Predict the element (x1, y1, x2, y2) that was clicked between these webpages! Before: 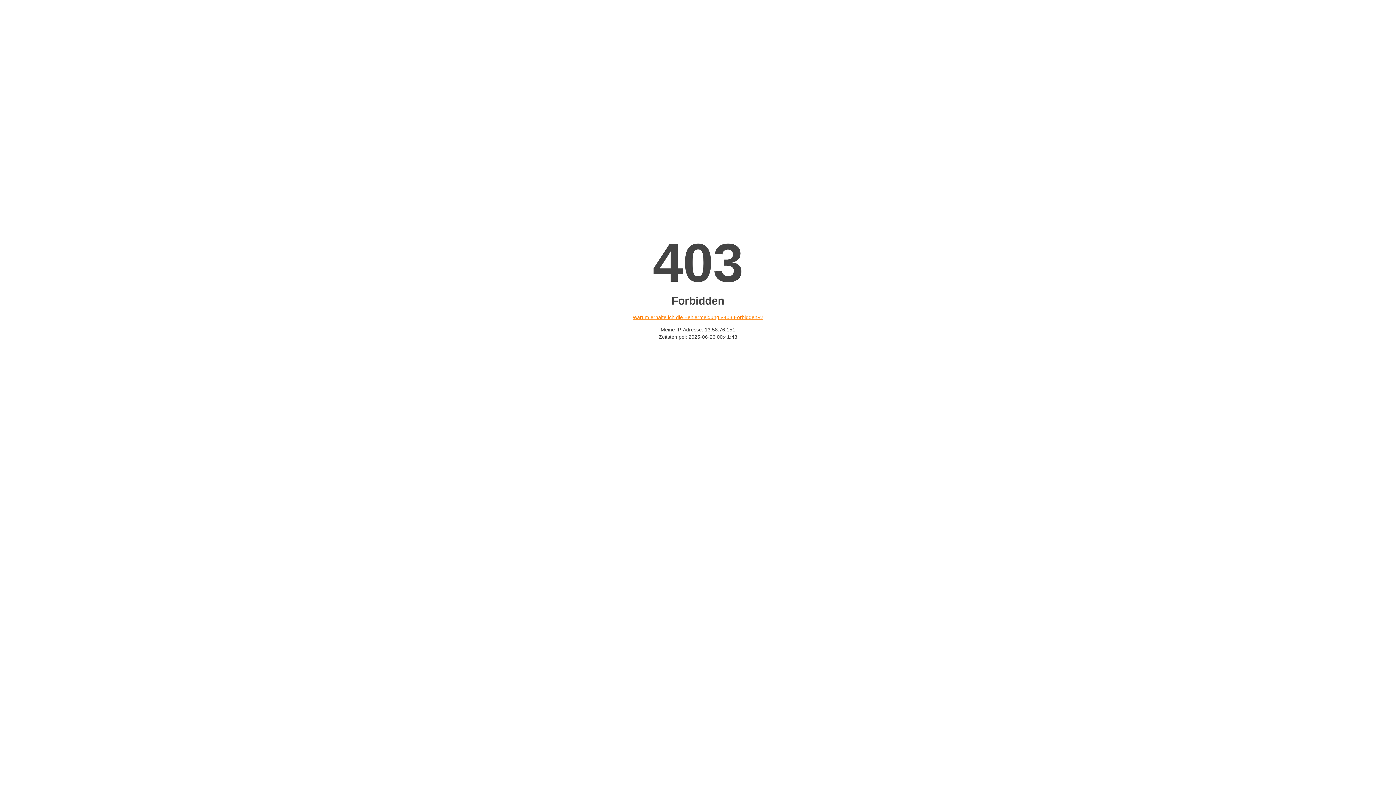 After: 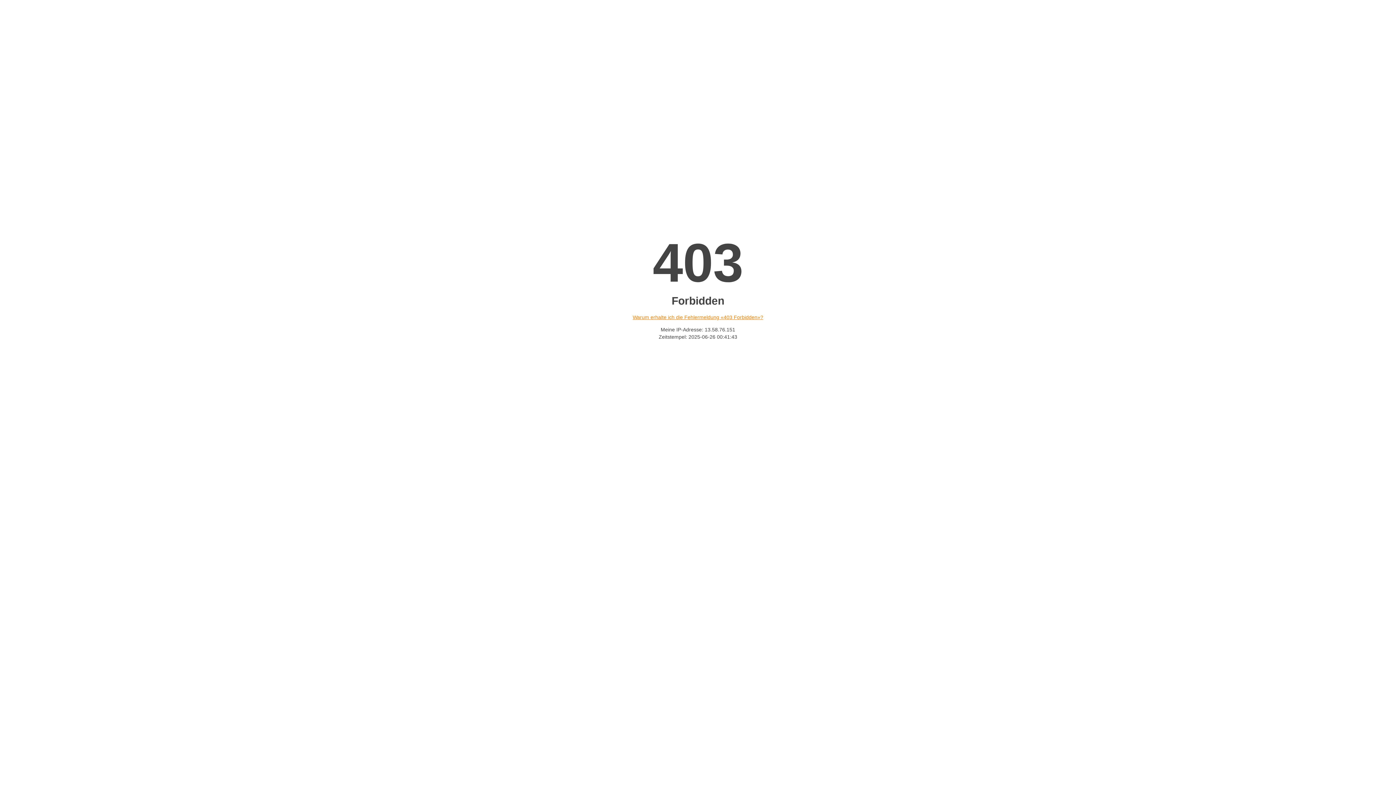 Action: label: Warum erhalte ich die Fehlermeldung «403 Forbidden»? bbox: (632, 314, 763, 320)